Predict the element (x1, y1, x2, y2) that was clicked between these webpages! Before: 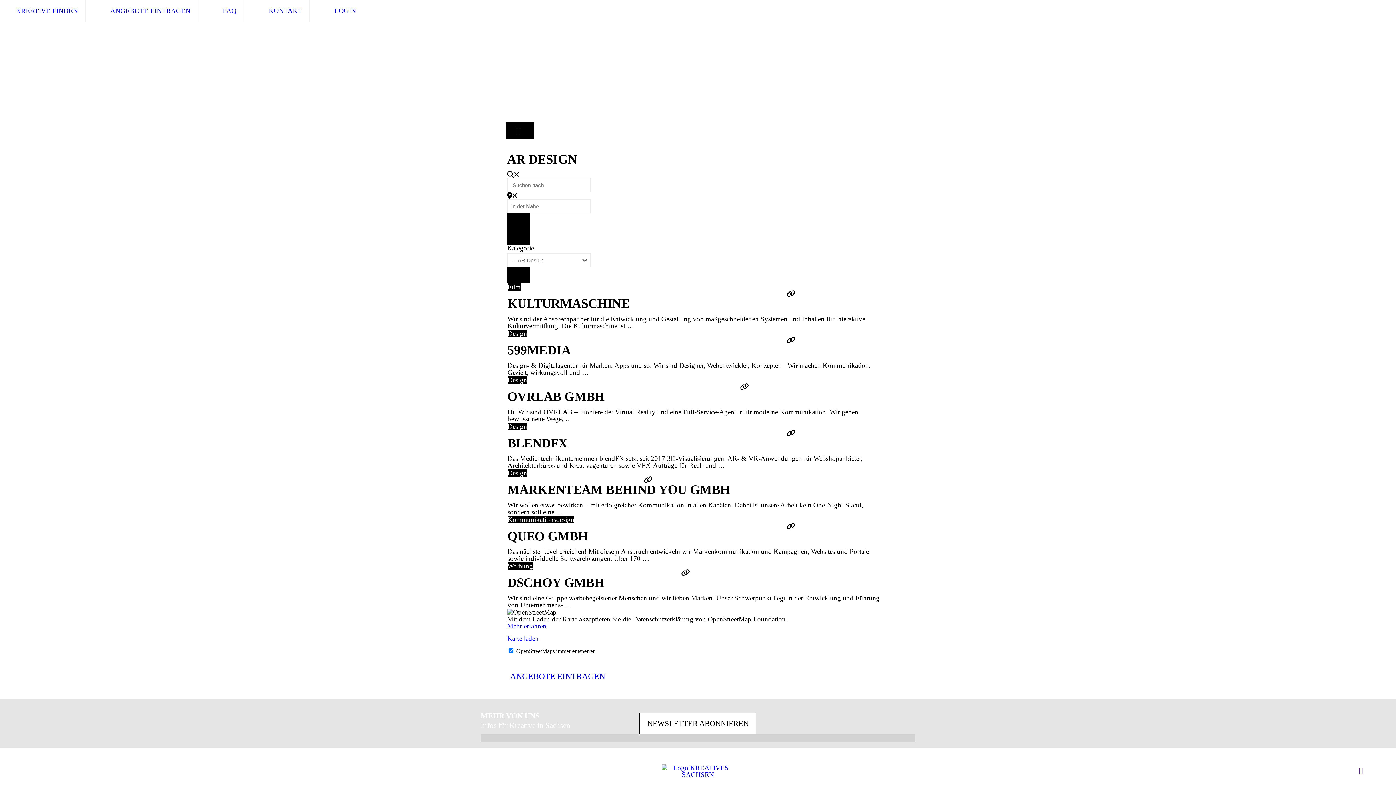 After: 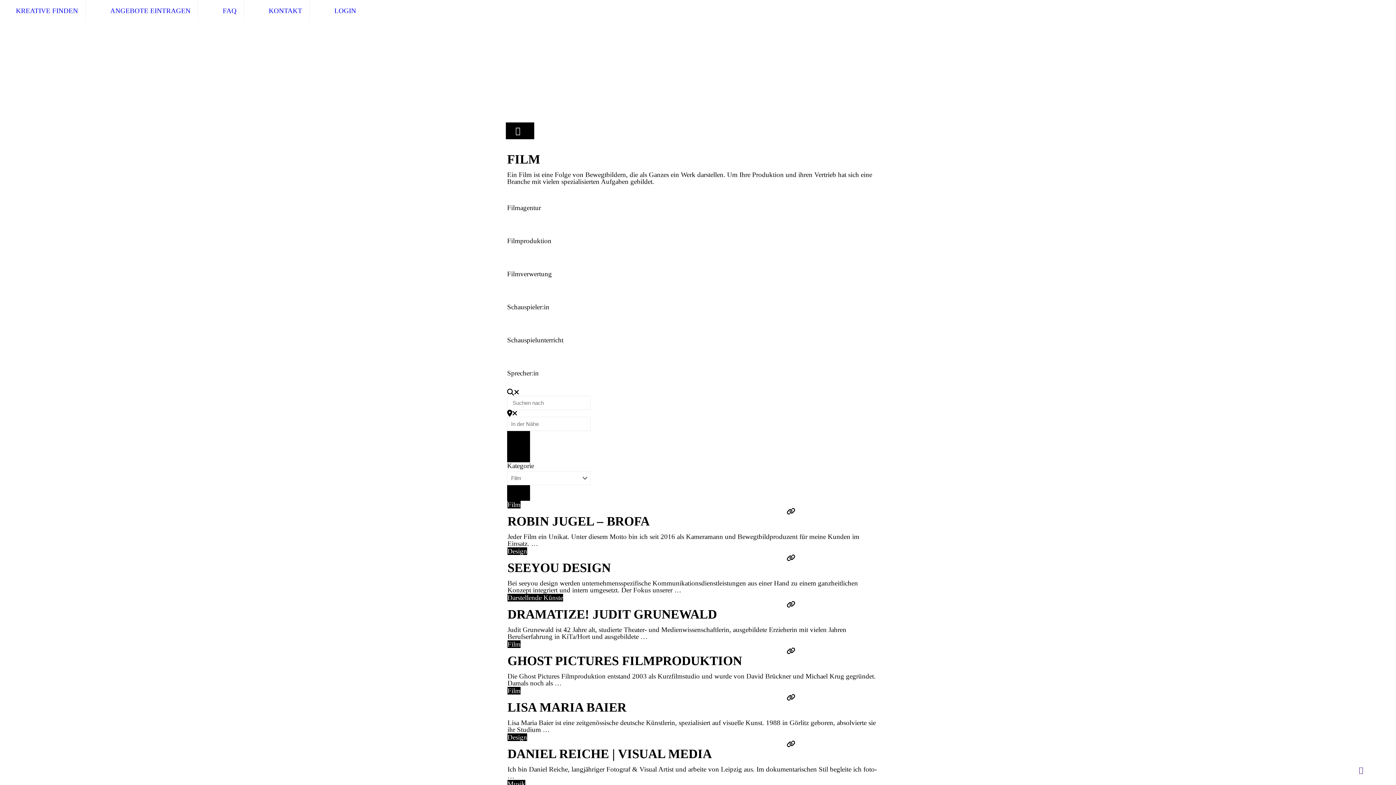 Action: bbox: (507, 283, 520, 290) label: Film